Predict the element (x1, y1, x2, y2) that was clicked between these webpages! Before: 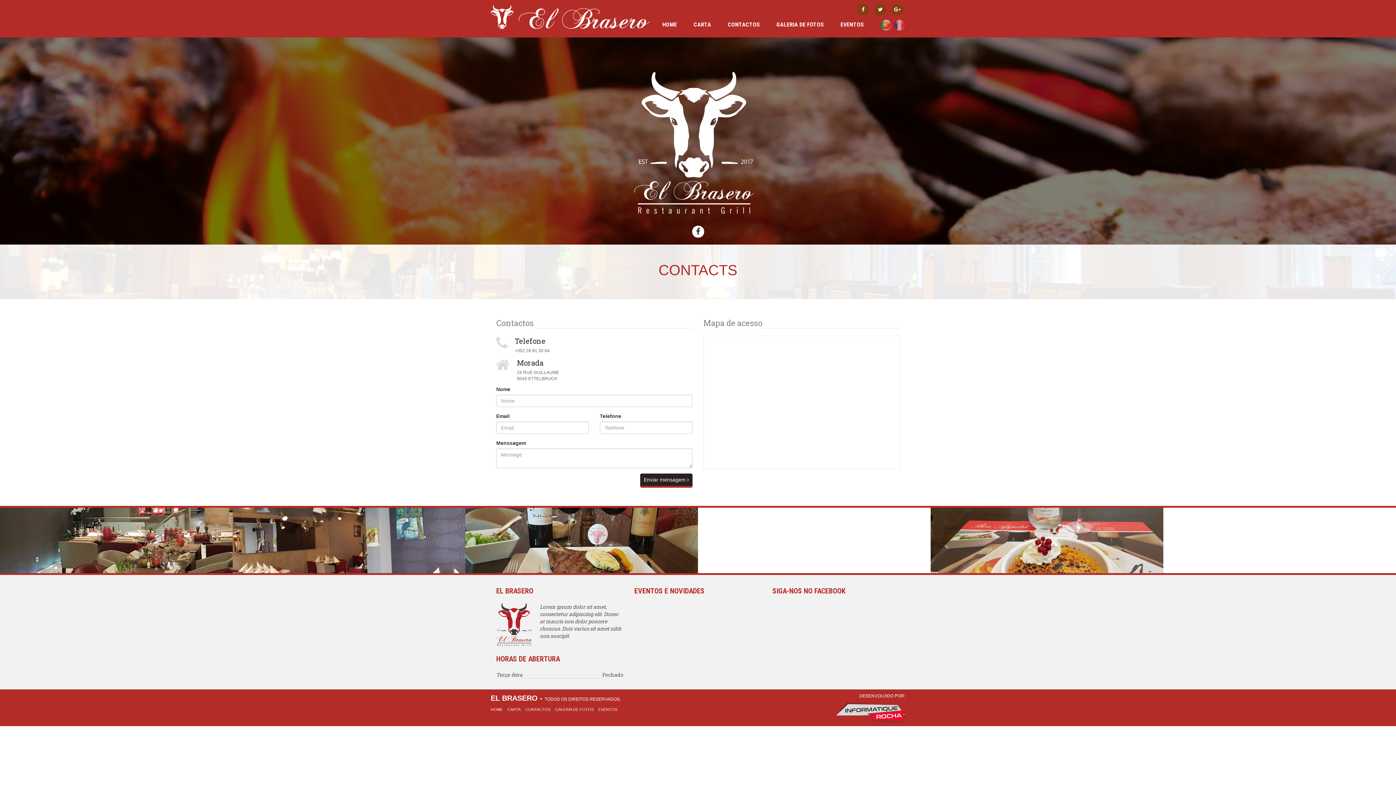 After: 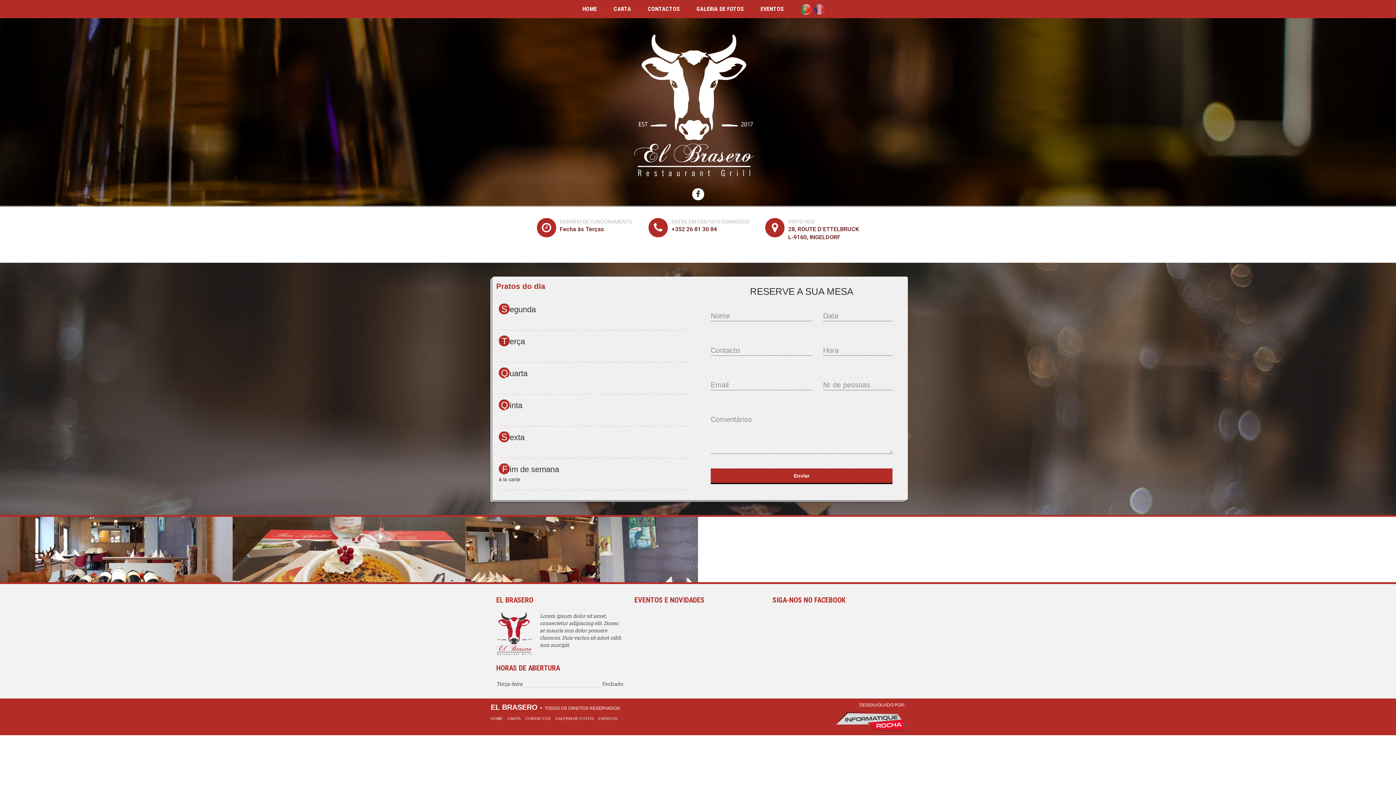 Action: bbox: (880, 21, 892, 28)